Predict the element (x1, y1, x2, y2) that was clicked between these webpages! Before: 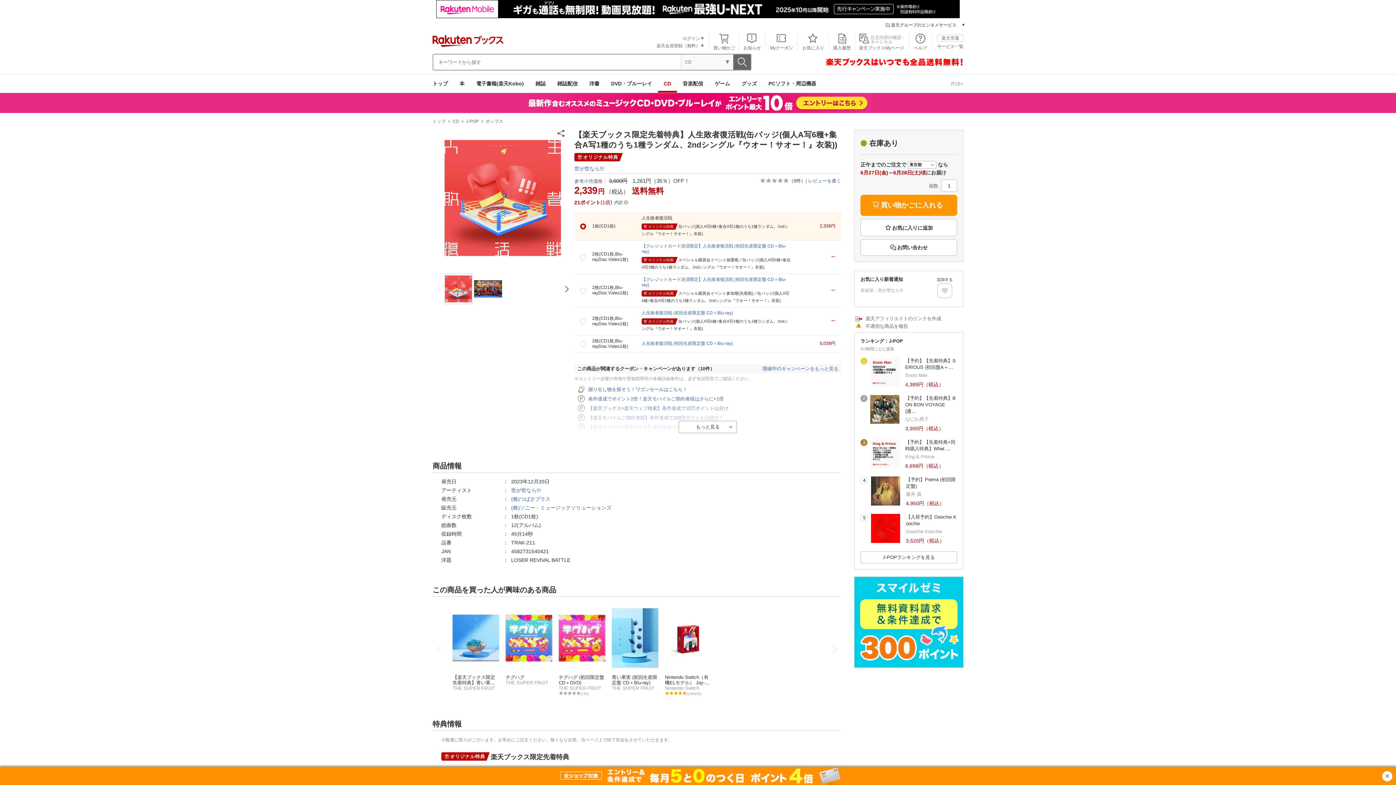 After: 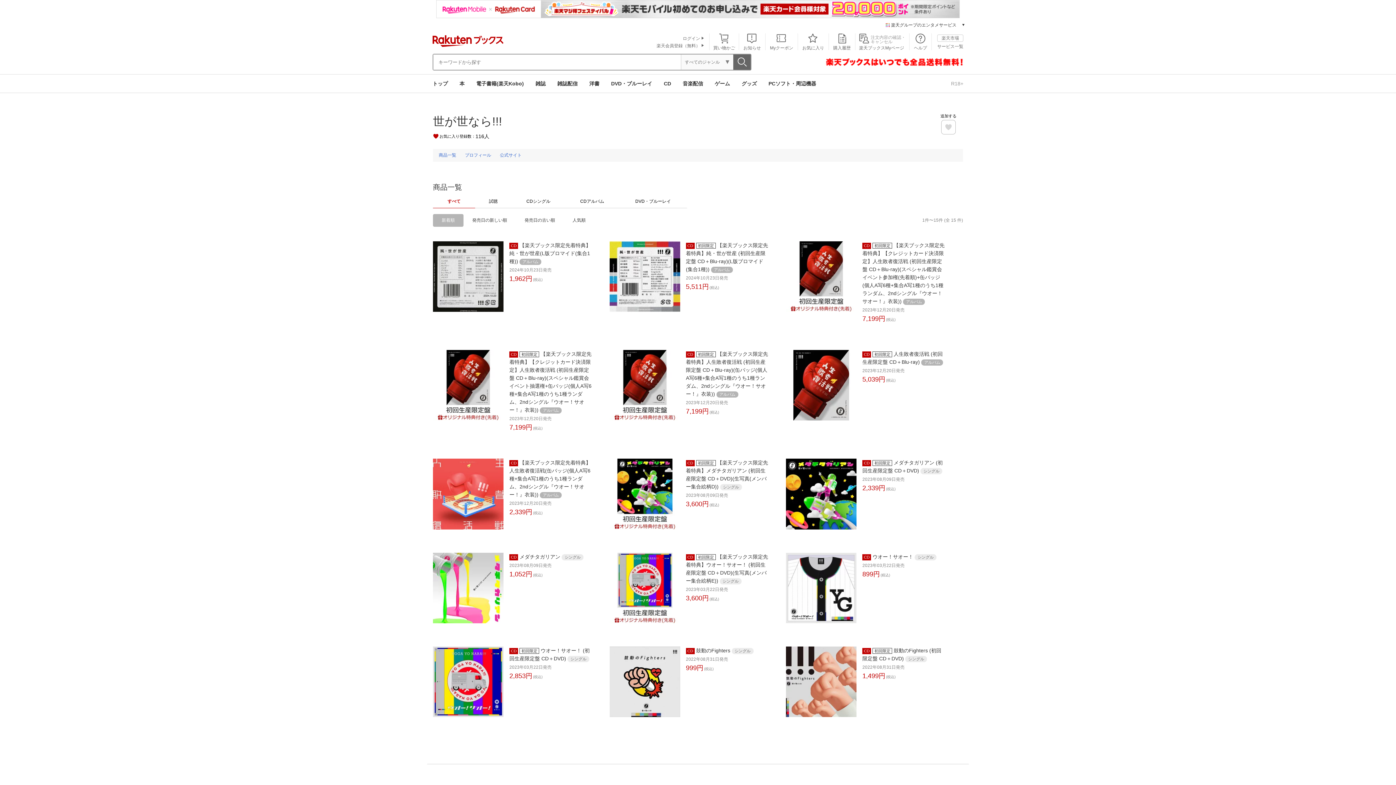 Action: bbox: (574, 165, 604, 171) label: 世が世なら!!!